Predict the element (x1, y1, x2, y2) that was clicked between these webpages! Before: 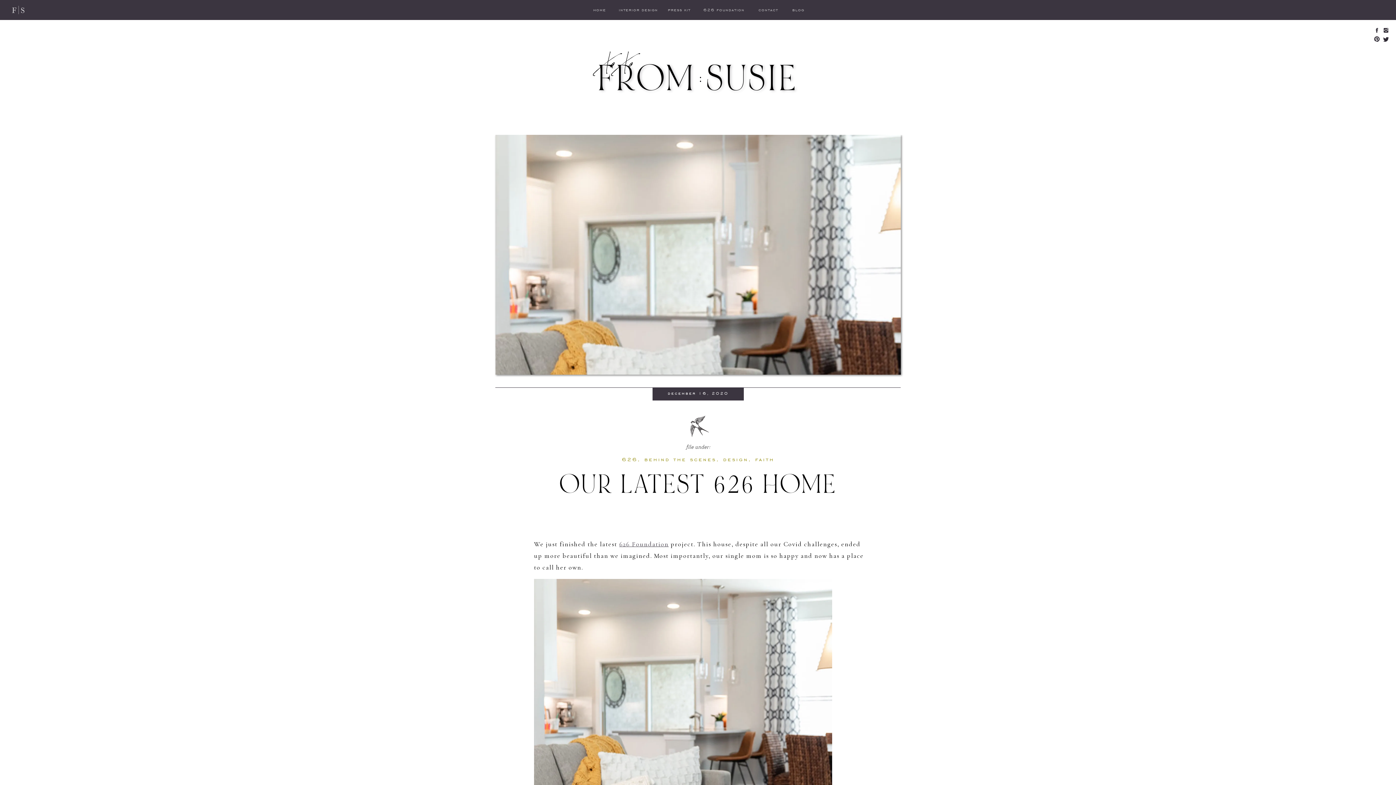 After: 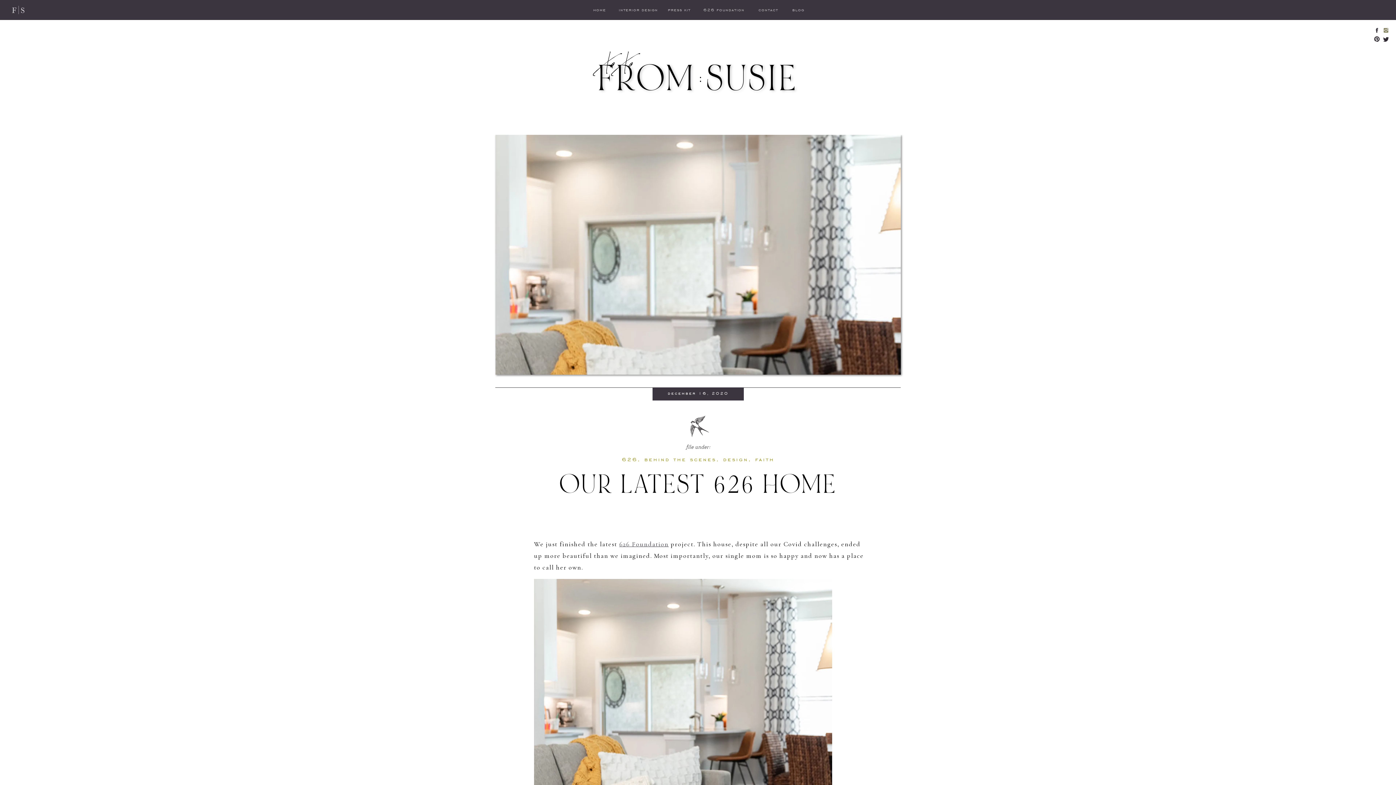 Action: bbox: (1383, 27, 1389, 33)